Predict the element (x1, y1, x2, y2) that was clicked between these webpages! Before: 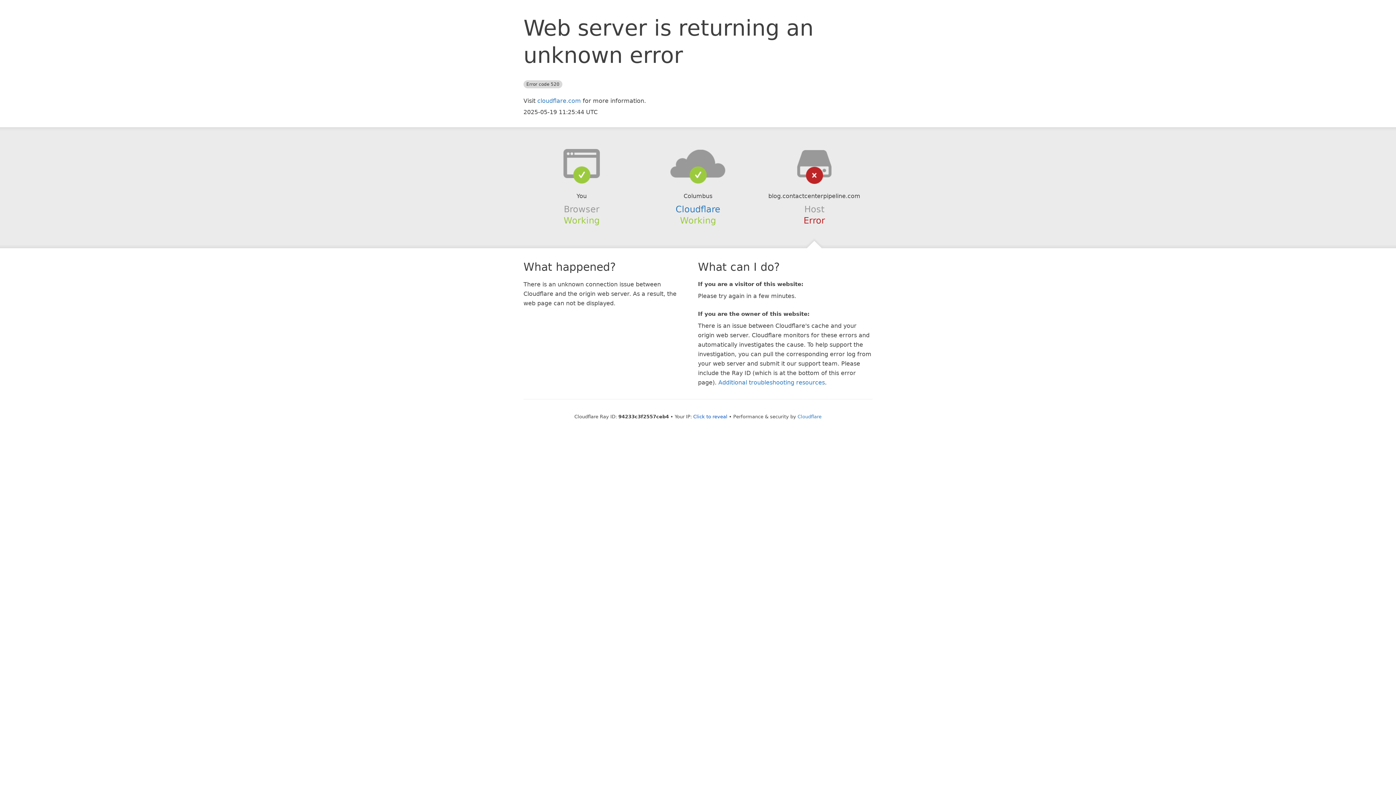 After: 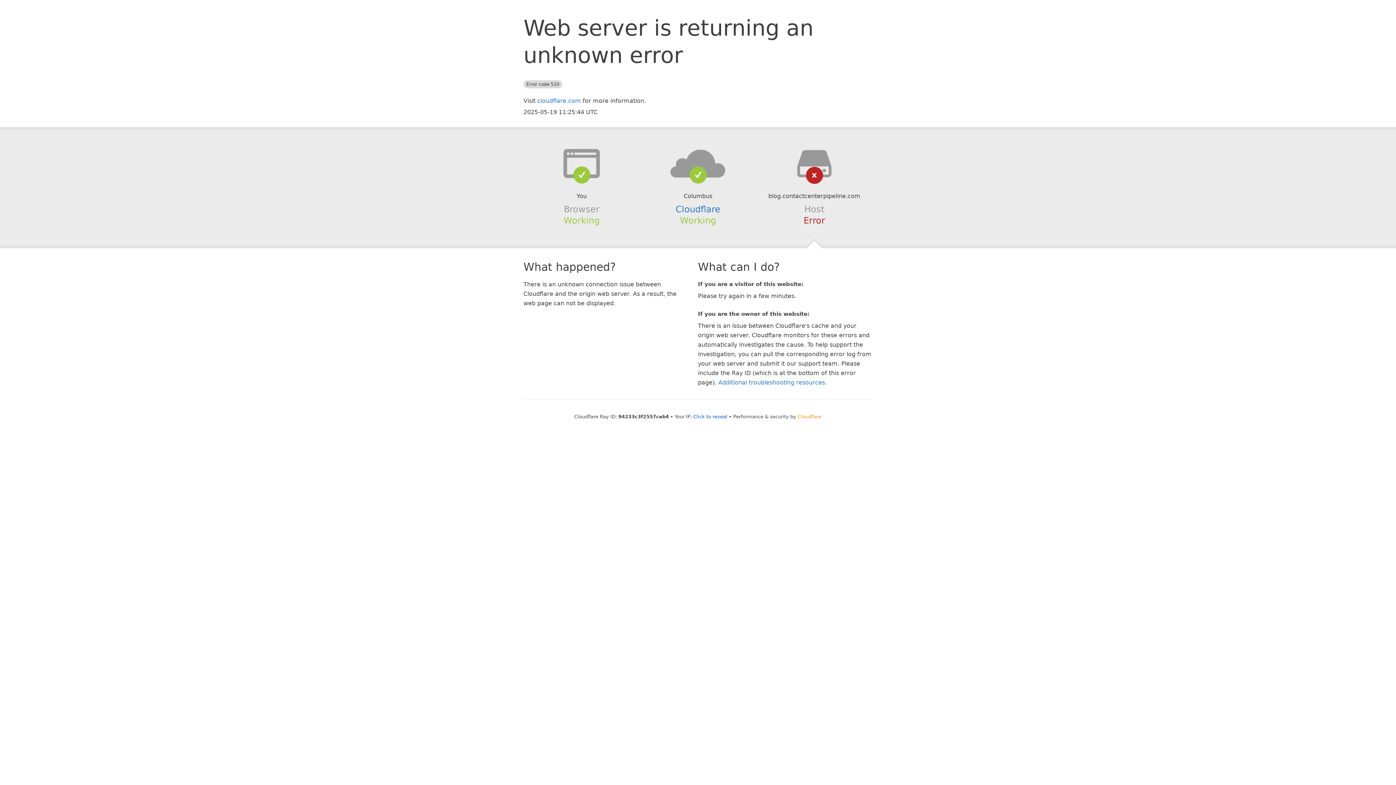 Action: bbox: (797, 414, 821, 419) label: Cloudflare